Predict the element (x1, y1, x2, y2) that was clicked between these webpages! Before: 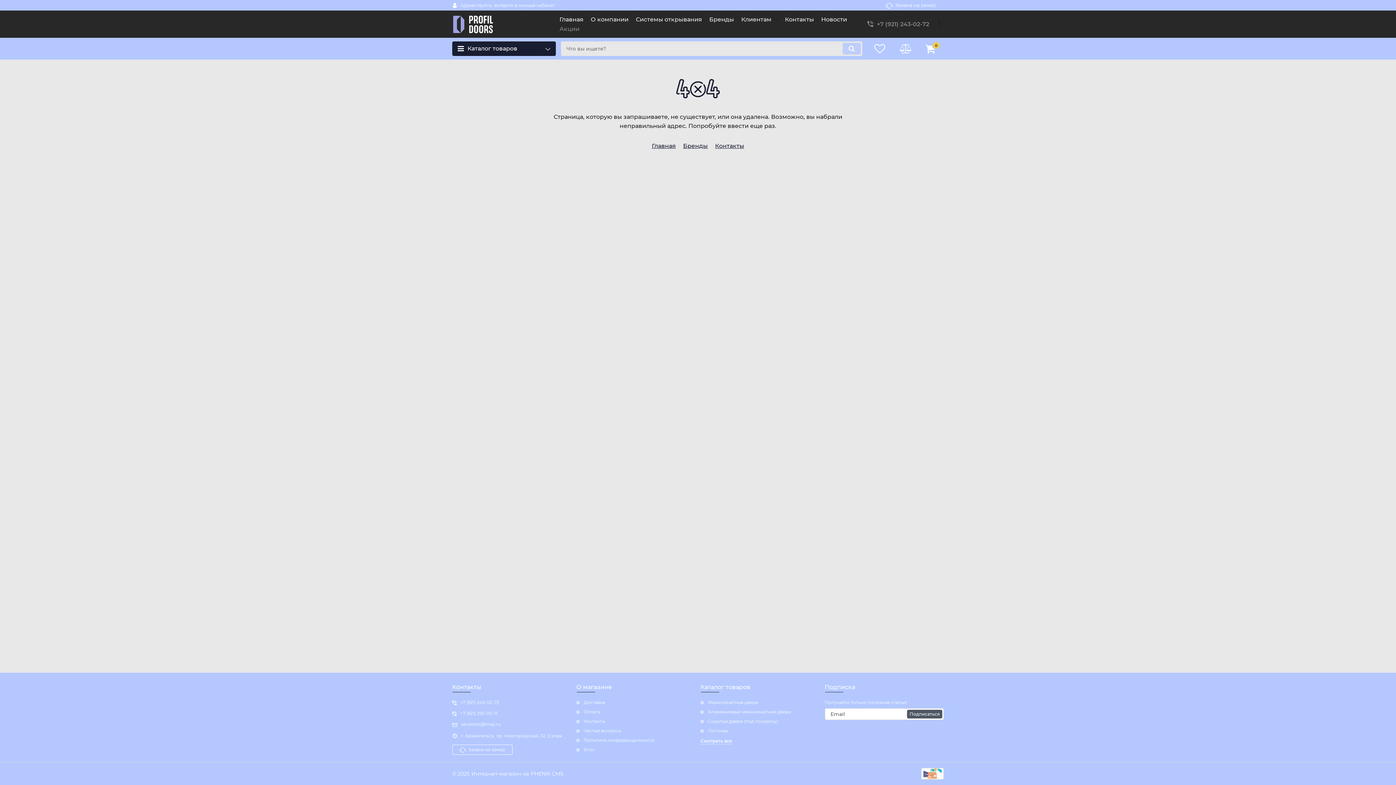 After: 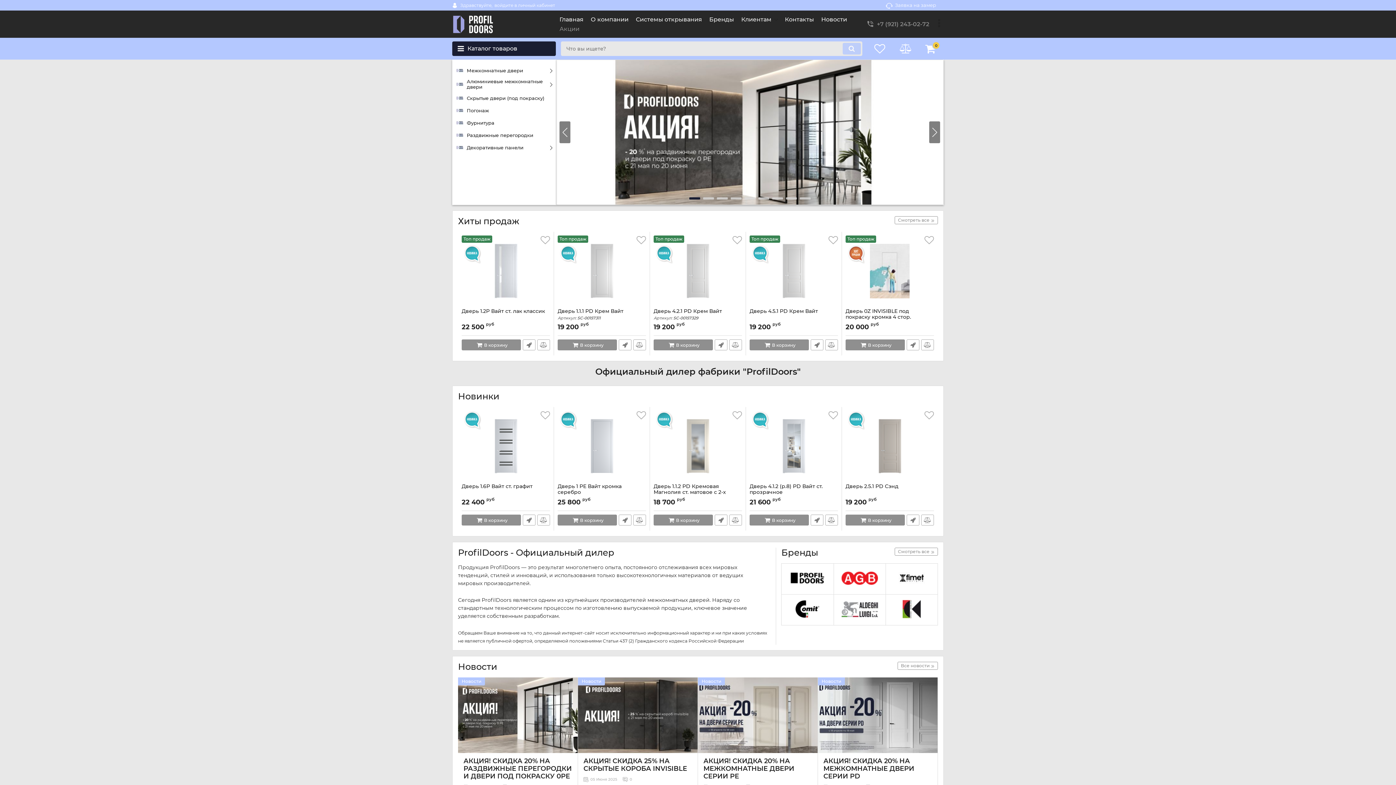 Action: bbox: (452, 14, 556, 34)